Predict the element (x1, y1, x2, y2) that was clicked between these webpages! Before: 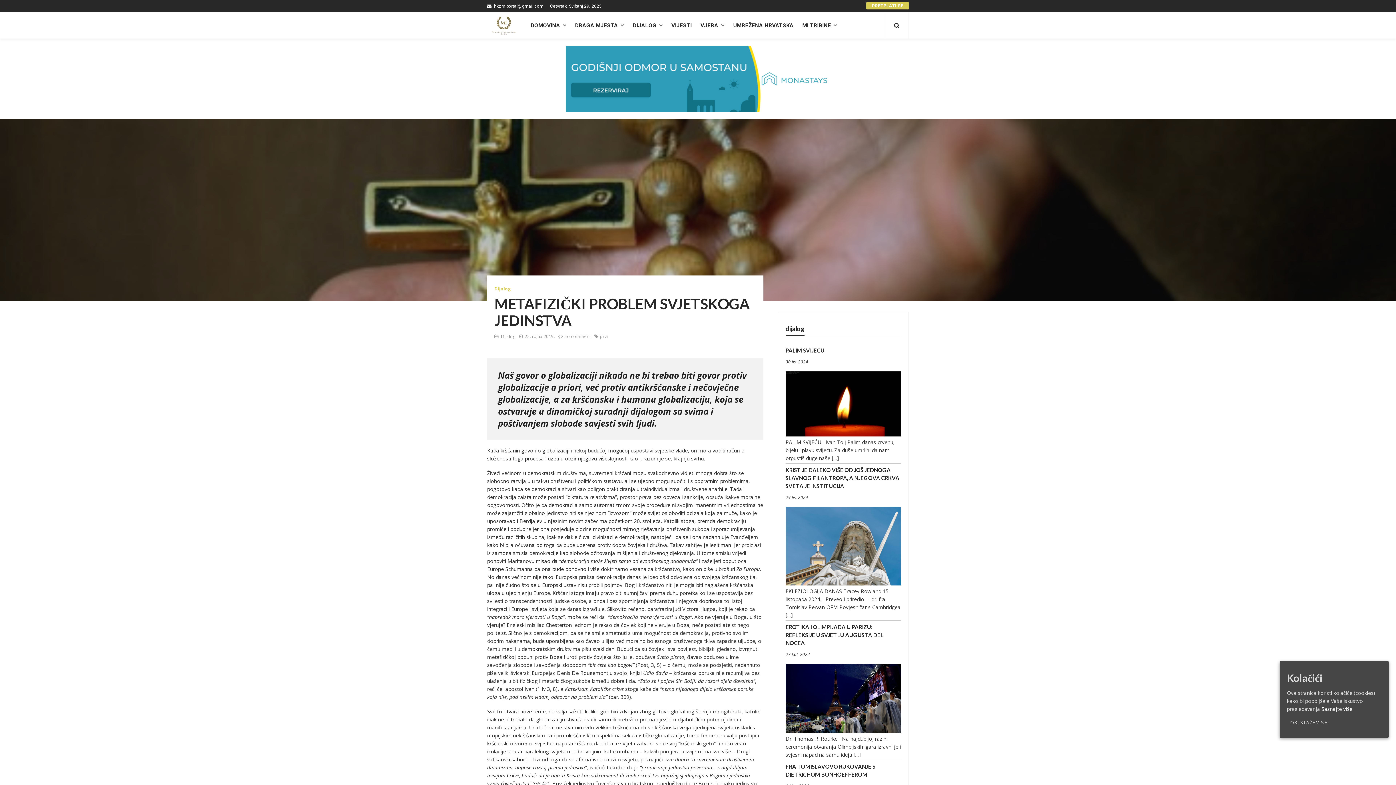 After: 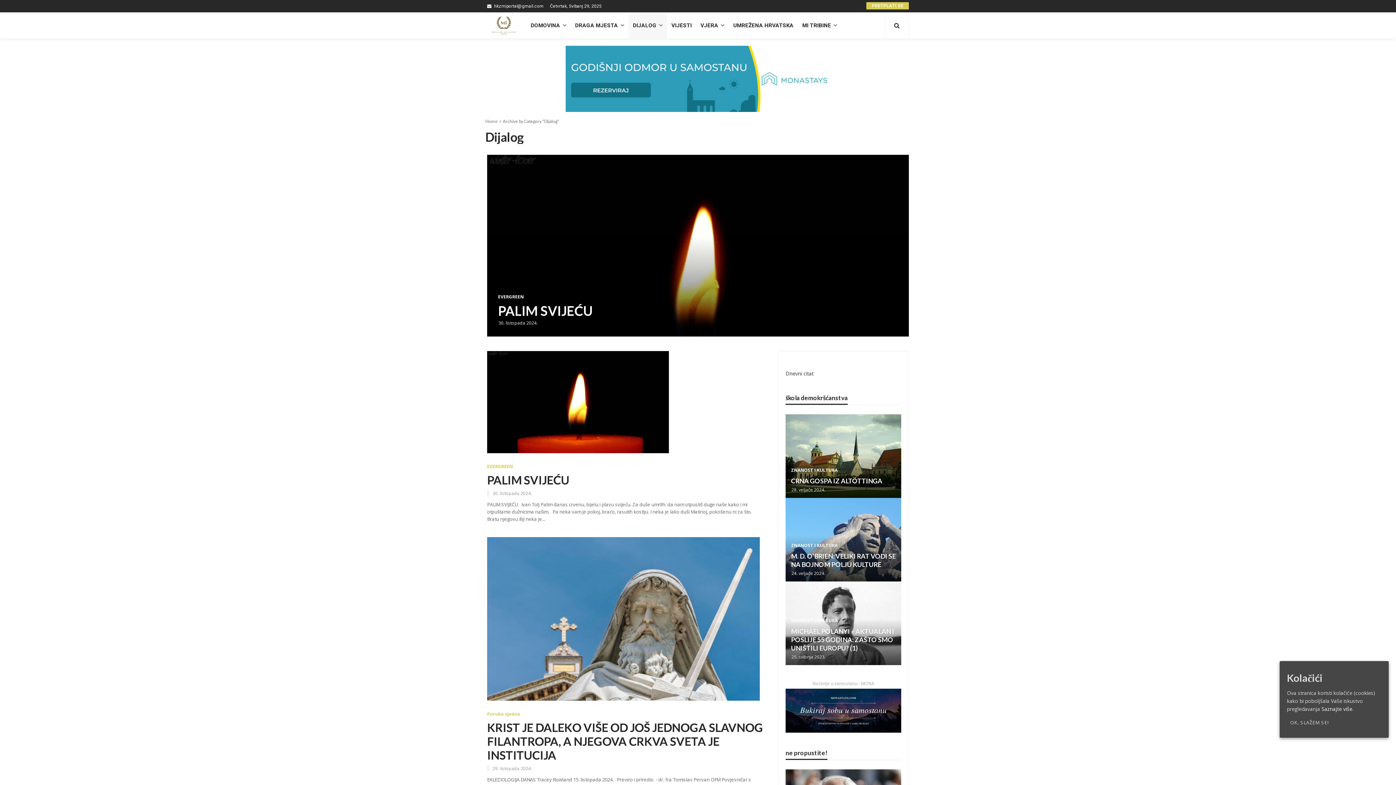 Action: bbox: (501, 333, 515, 340) label: Dijalog